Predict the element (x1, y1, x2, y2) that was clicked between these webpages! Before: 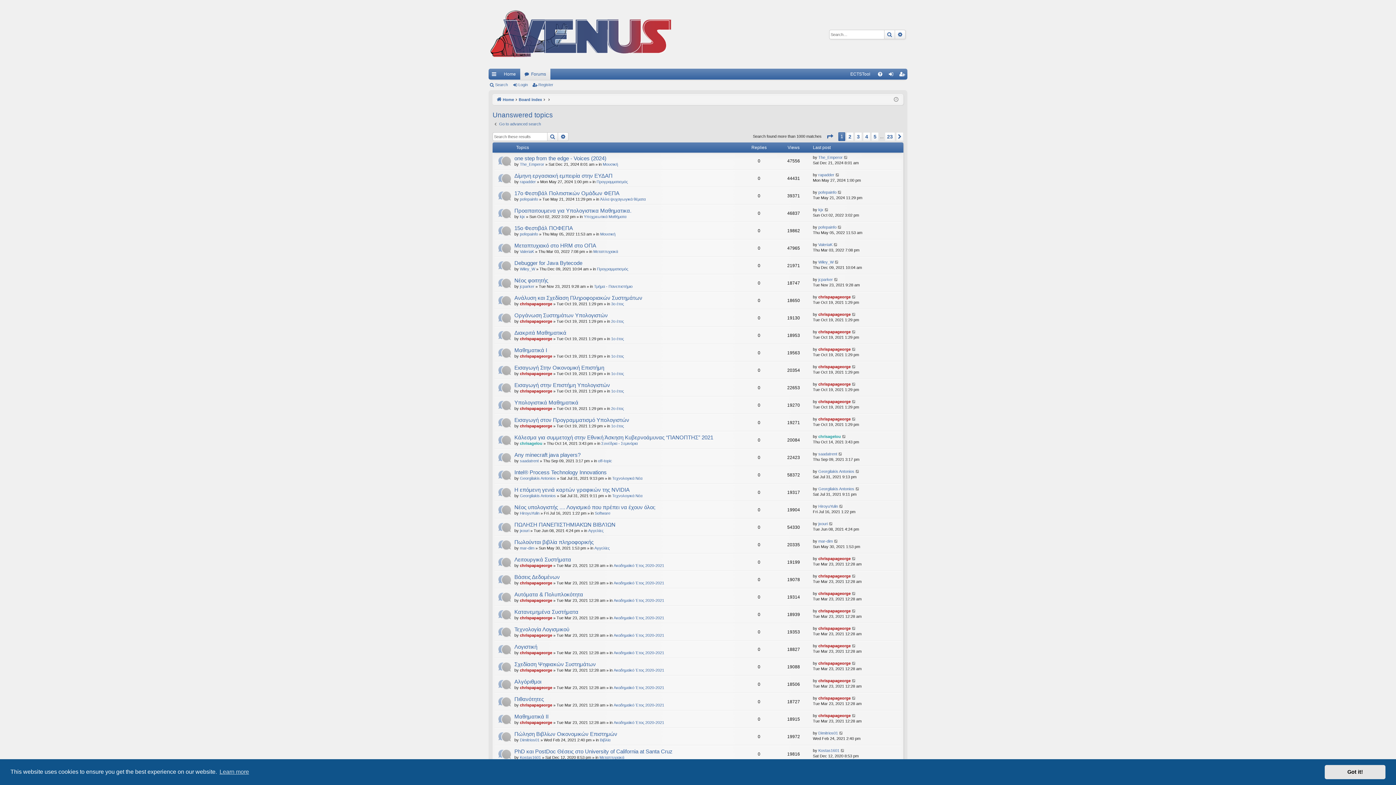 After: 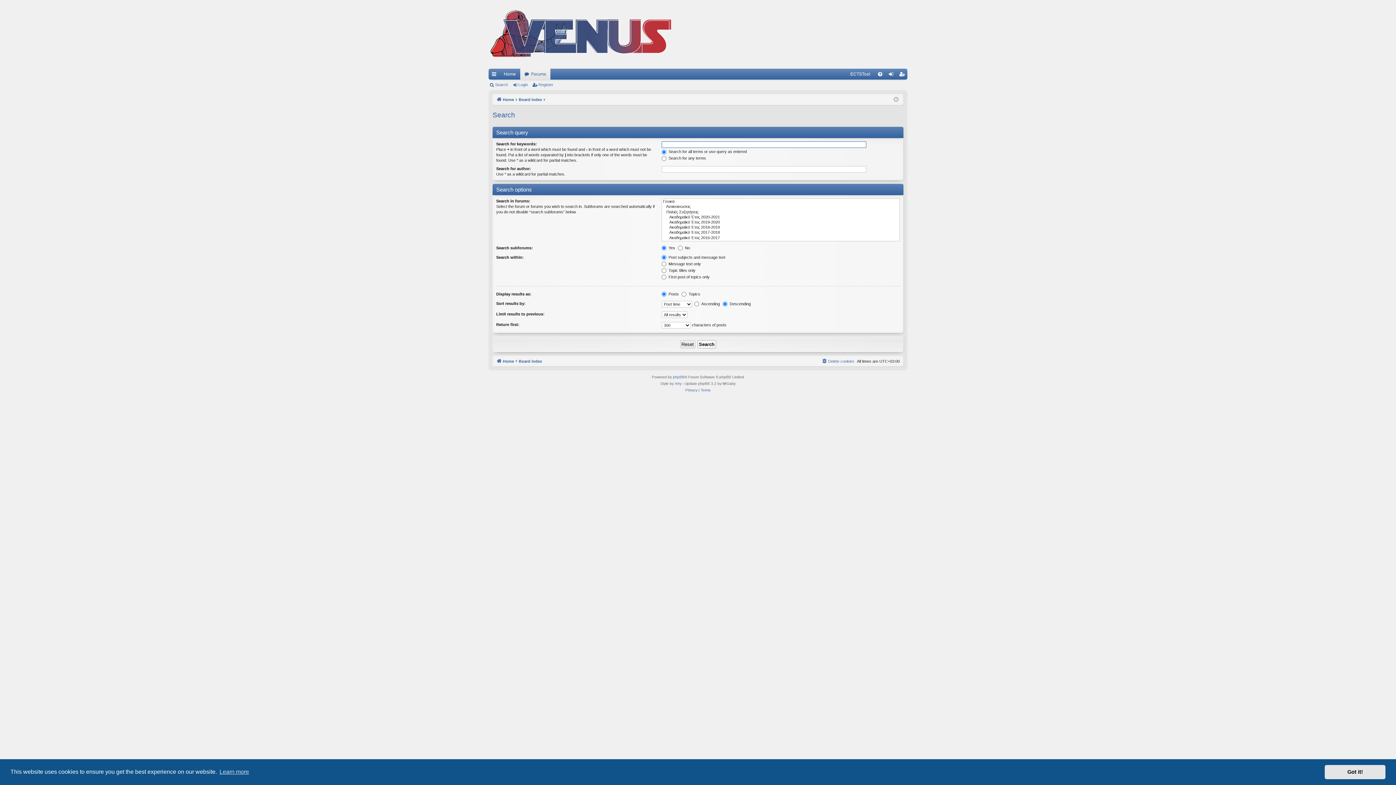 Action: bbox: (884, 30, 895, 38) label: Search